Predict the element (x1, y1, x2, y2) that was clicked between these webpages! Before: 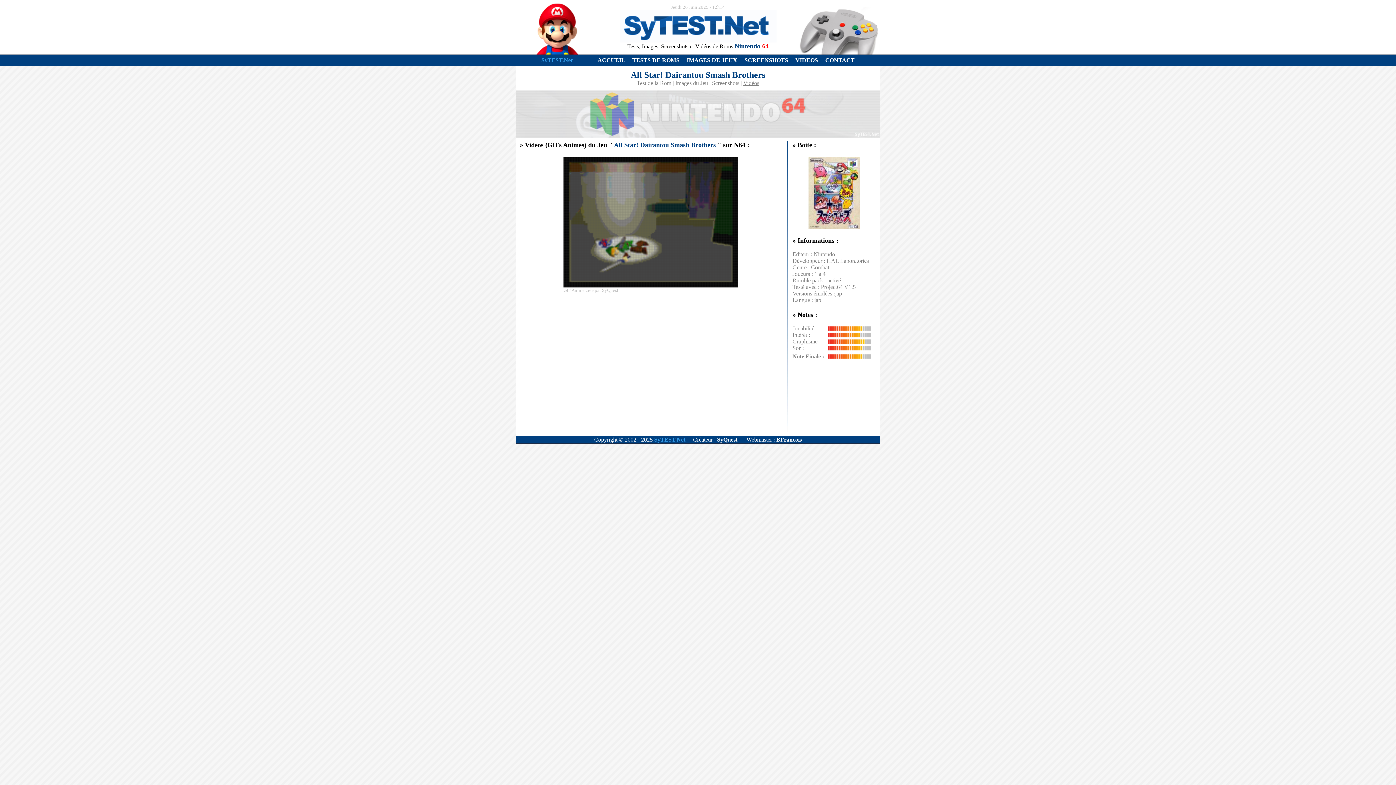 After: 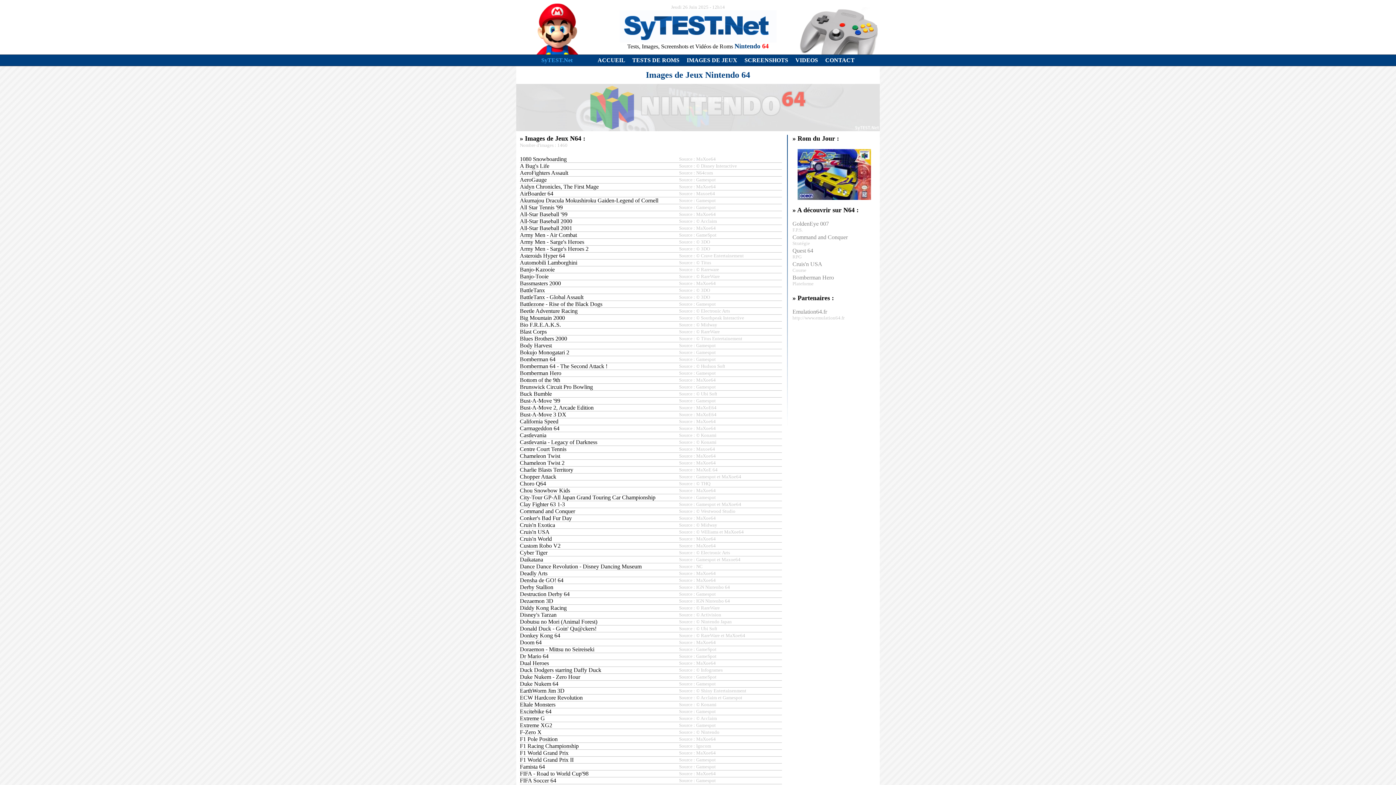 Action: bbox: (686, 57, 737, 63) label: IMAGES DE JEUX